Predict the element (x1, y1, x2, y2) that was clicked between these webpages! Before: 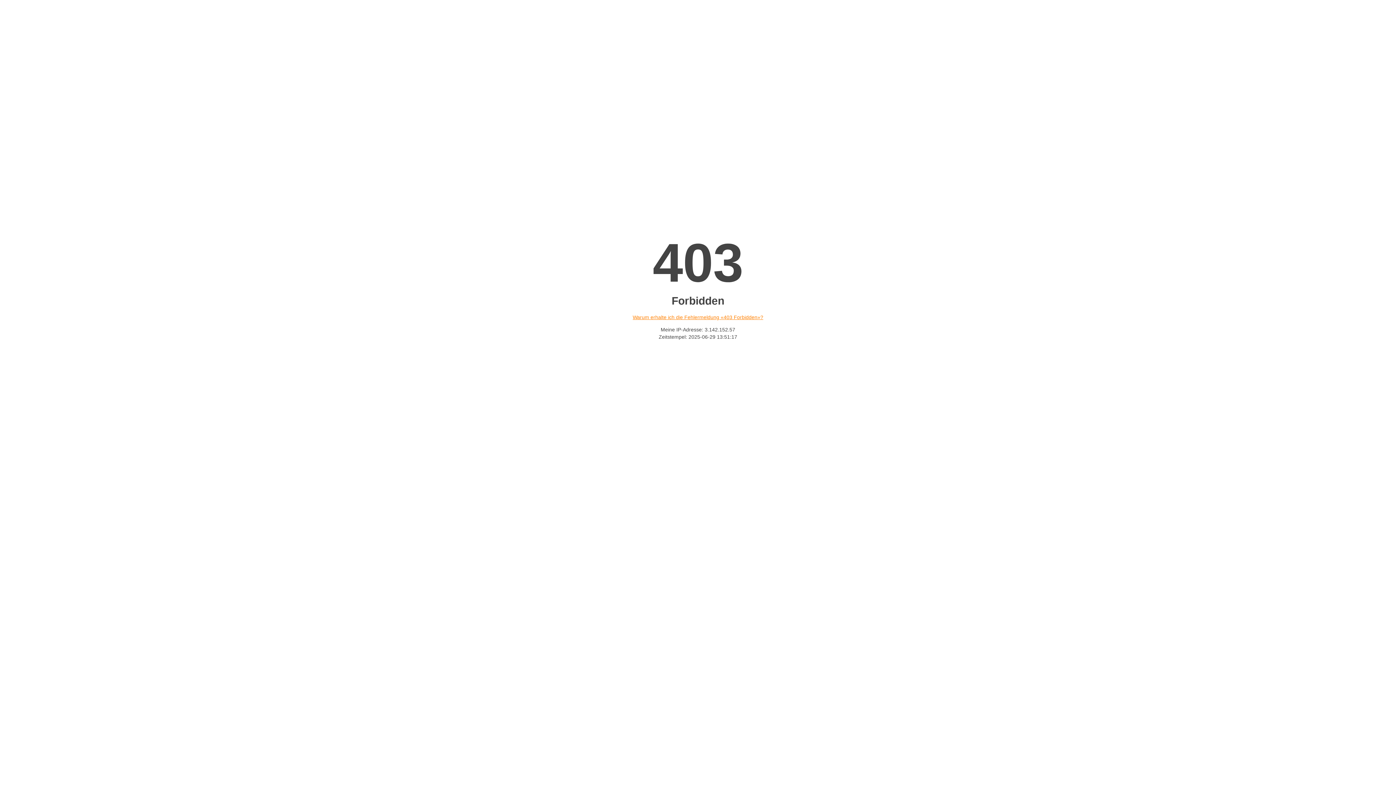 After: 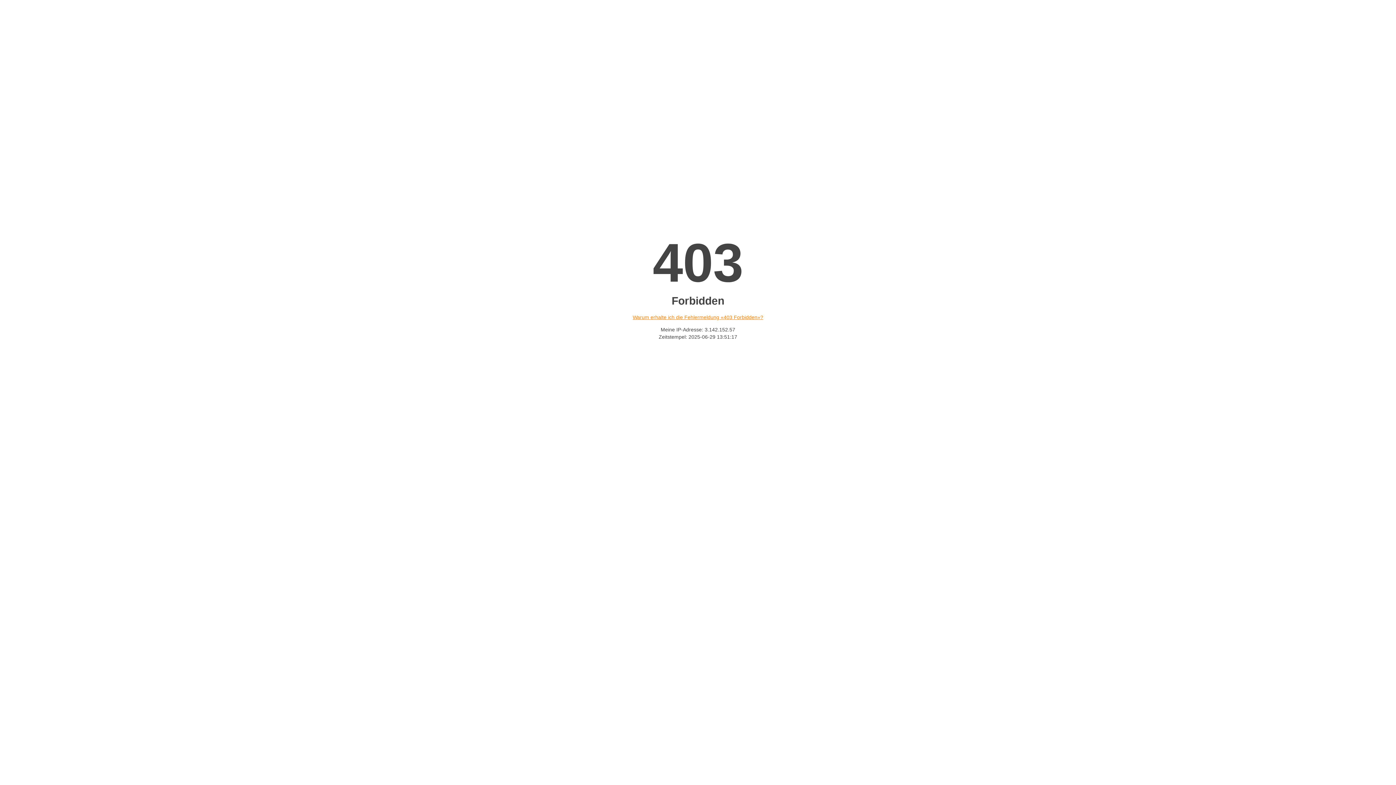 Action: bbox: (632, 314, 763, 320) label: Warum erhalte ich die Fehlermeldung «403 Forbidden»?